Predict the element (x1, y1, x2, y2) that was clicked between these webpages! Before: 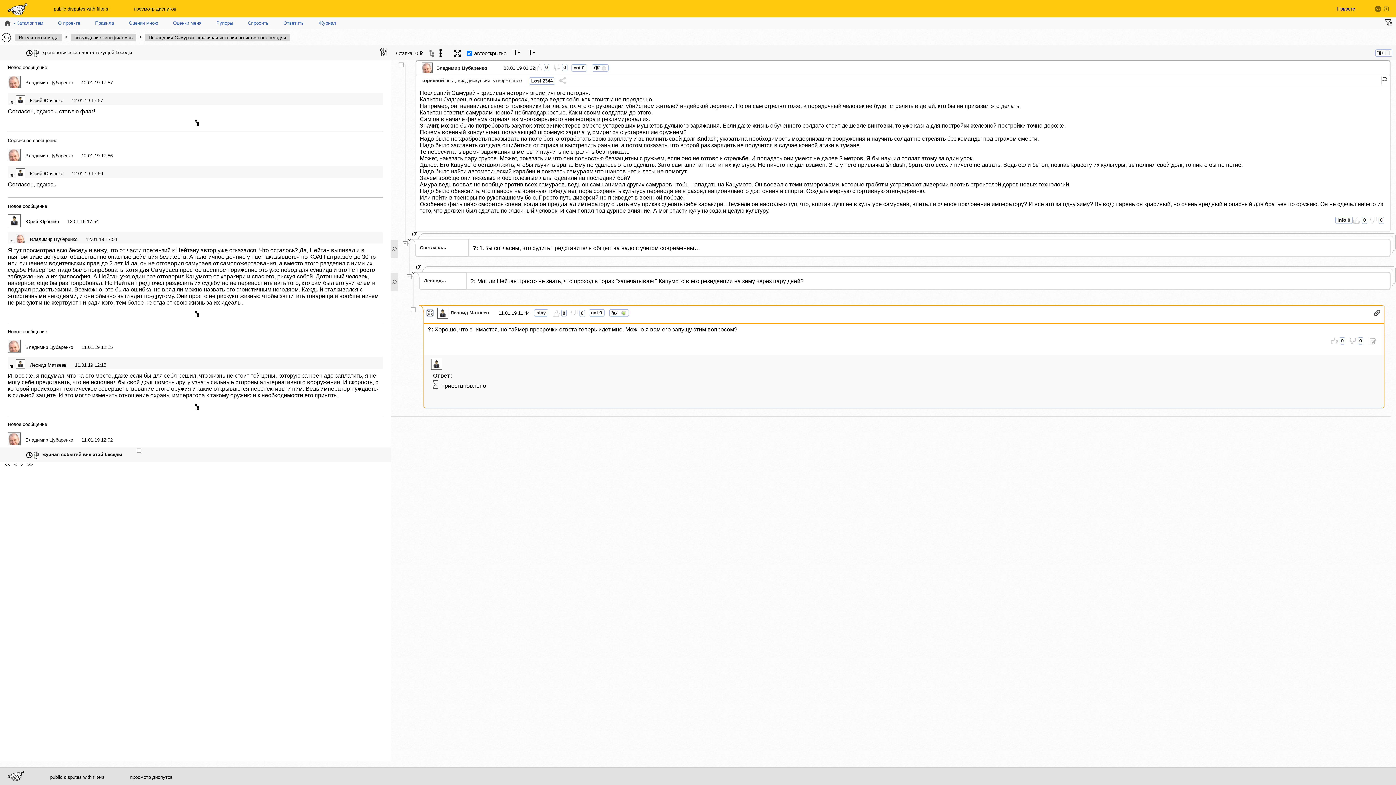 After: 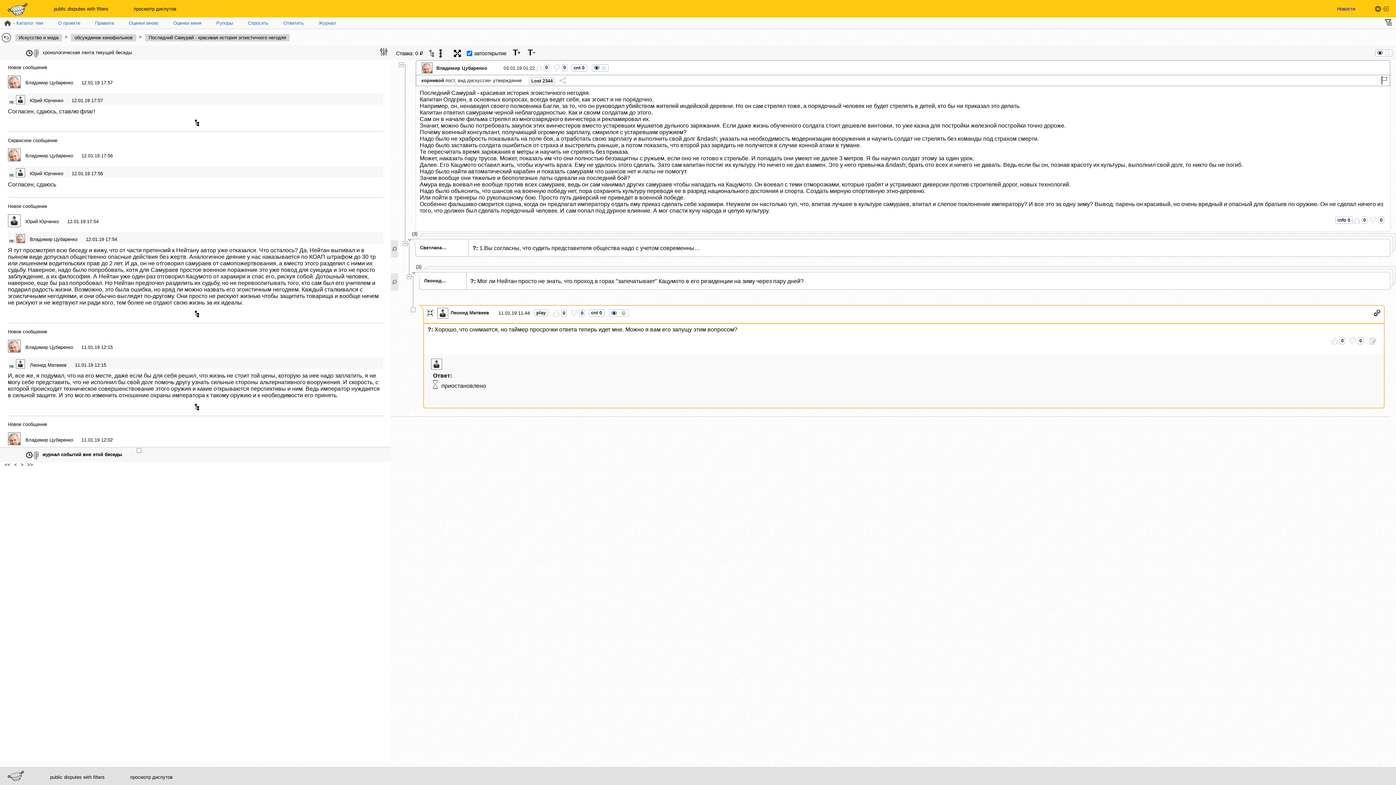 Action: label: > bbox: (19, 458, 24, 471)